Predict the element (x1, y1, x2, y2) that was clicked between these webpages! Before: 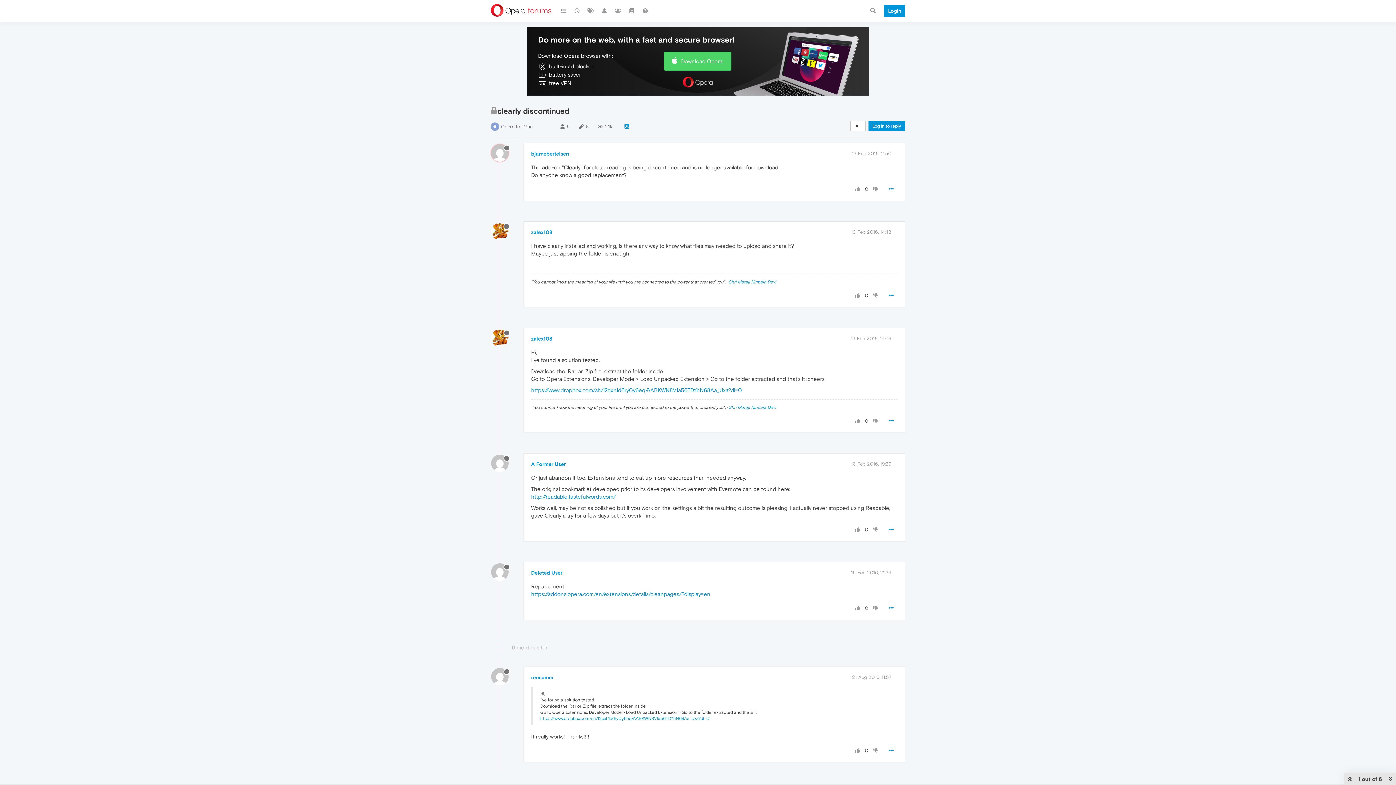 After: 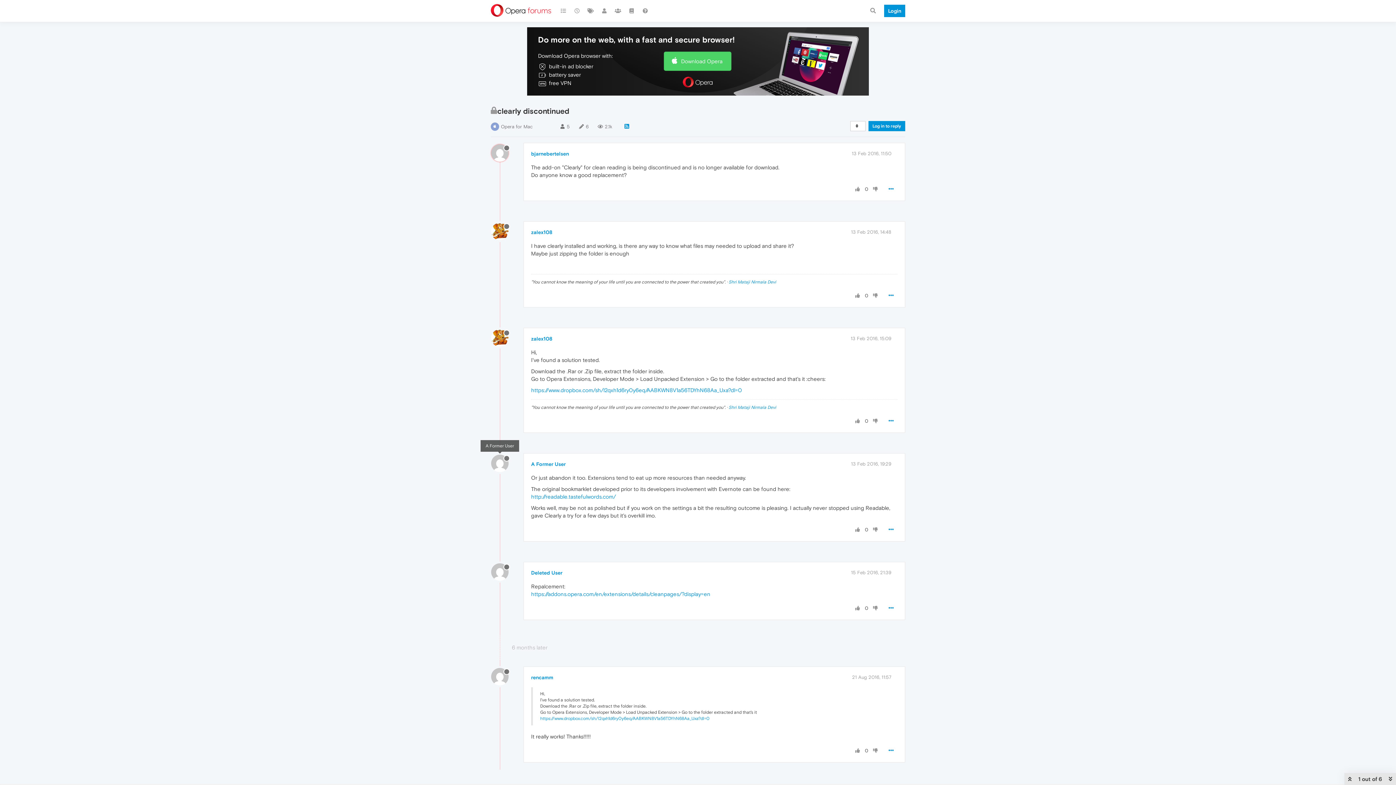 Action: bbox: (491, 459, 514, 466)